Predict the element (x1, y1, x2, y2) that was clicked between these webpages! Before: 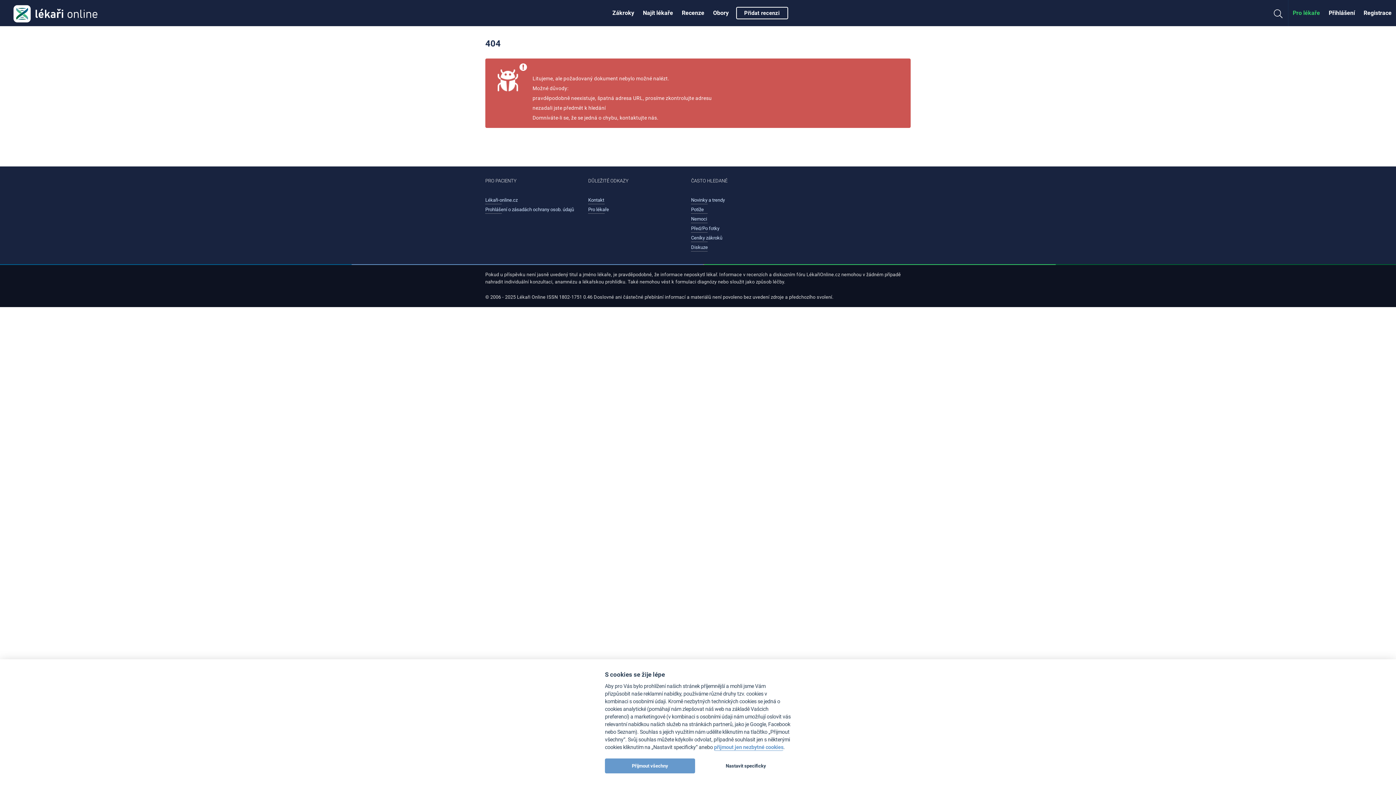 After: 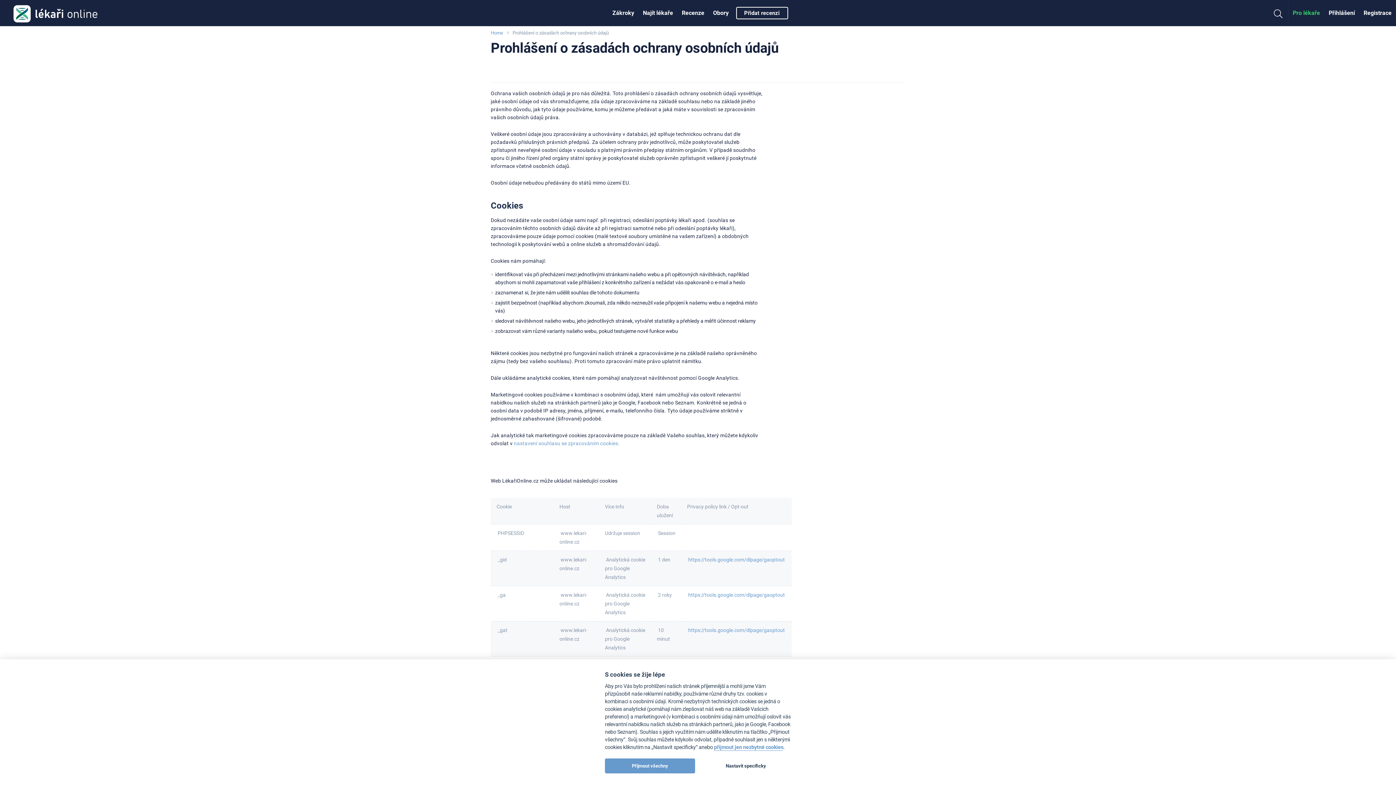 Action: label: Prohlášení o zásadách ochrany osob. údajů bbox: (485, 206, 577, 213)